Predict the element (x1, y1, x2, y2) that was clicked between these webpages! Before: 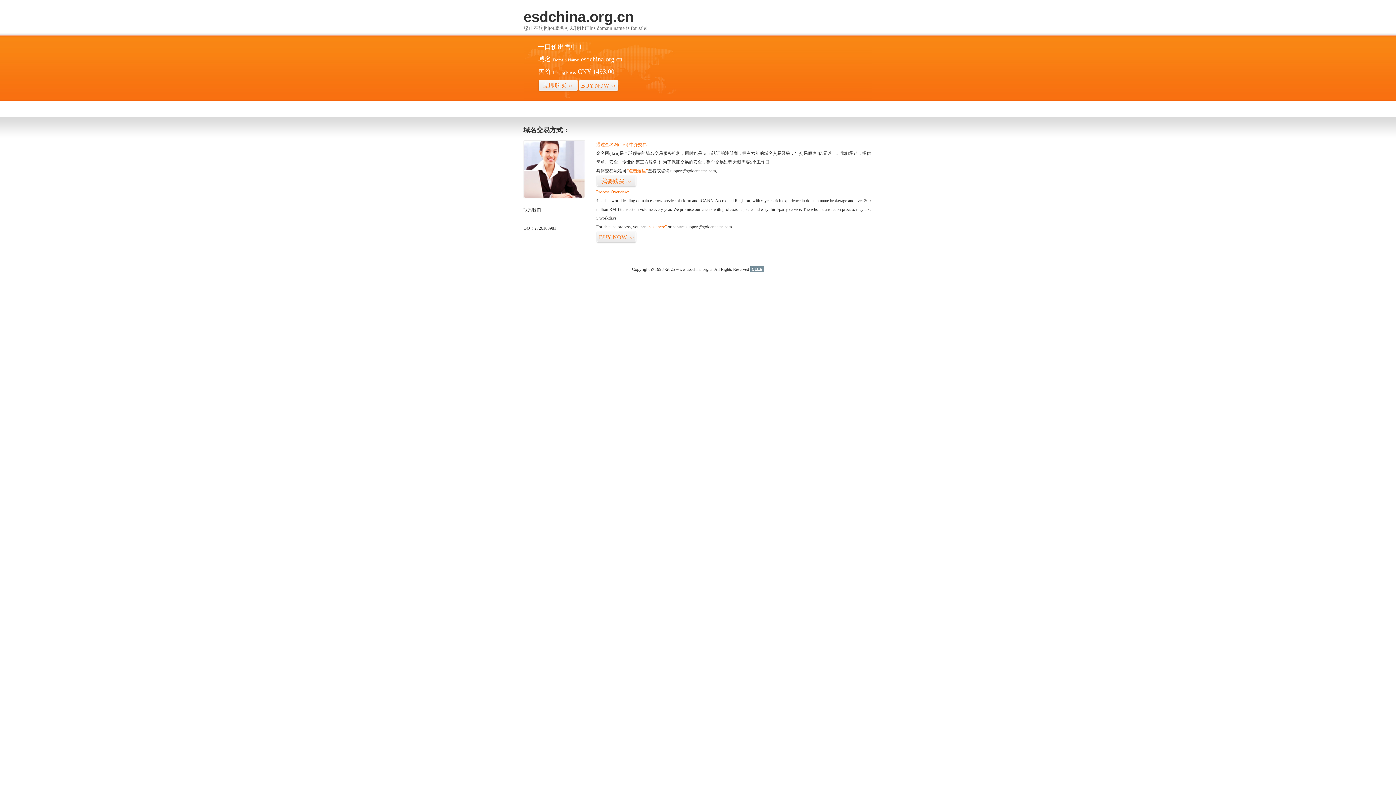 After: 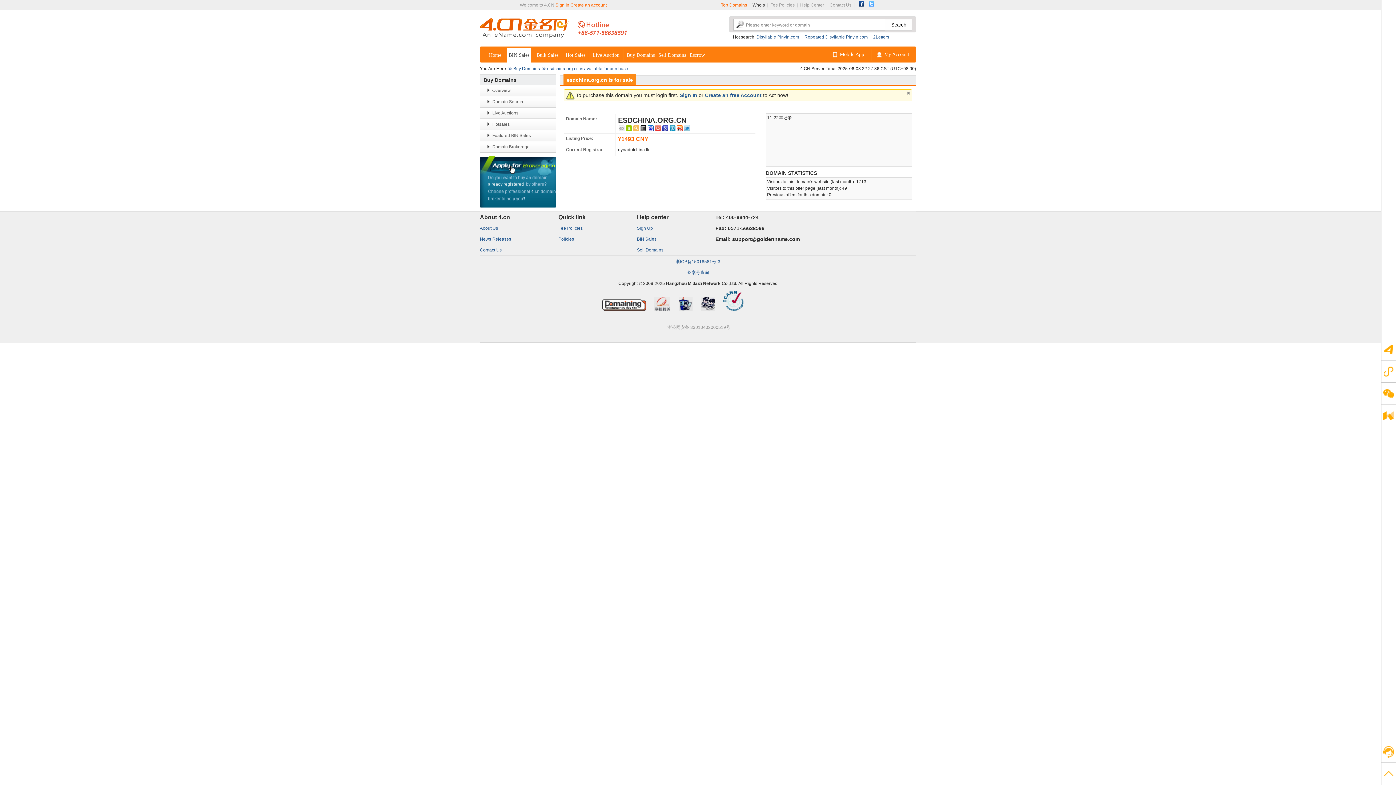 Action: bbox: (596, 175, 636, 187) label: 我要购买>>